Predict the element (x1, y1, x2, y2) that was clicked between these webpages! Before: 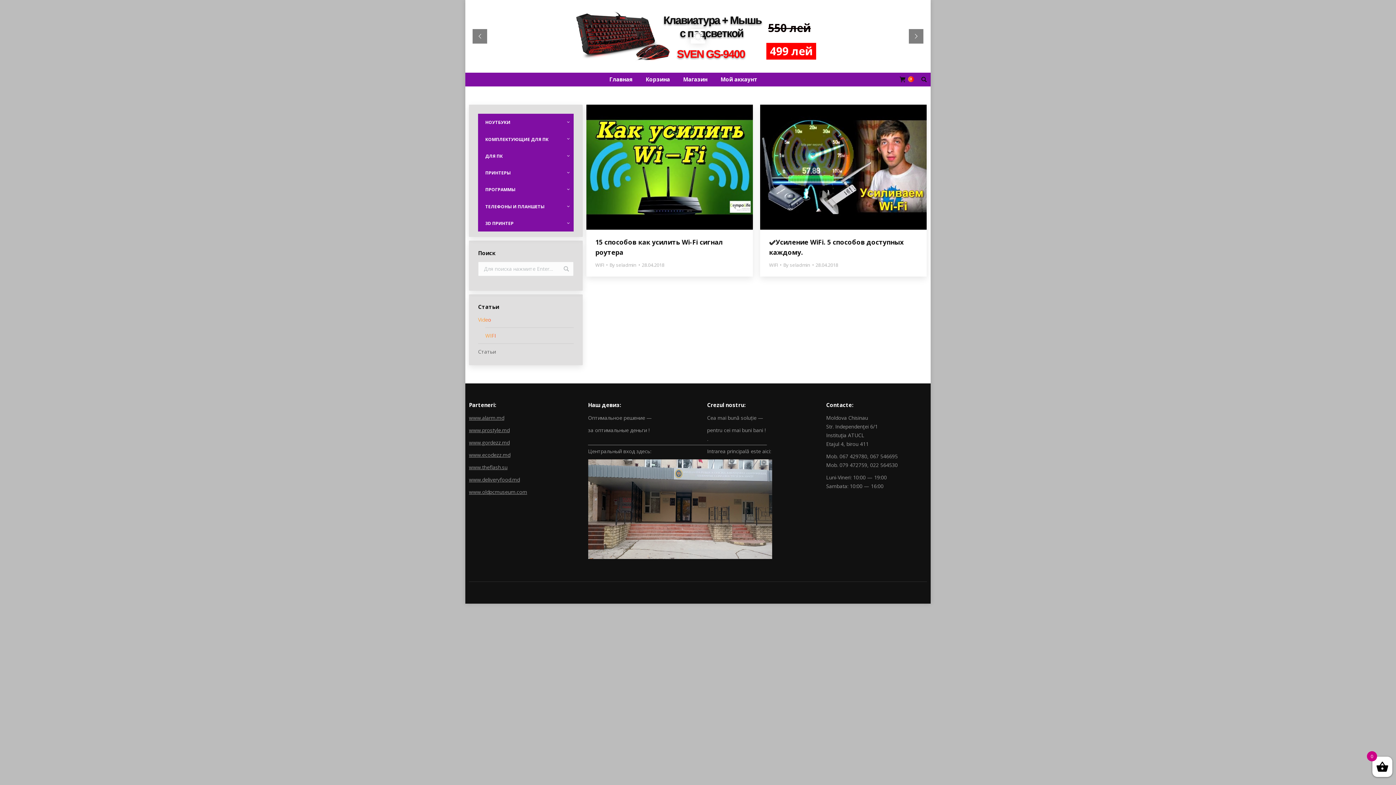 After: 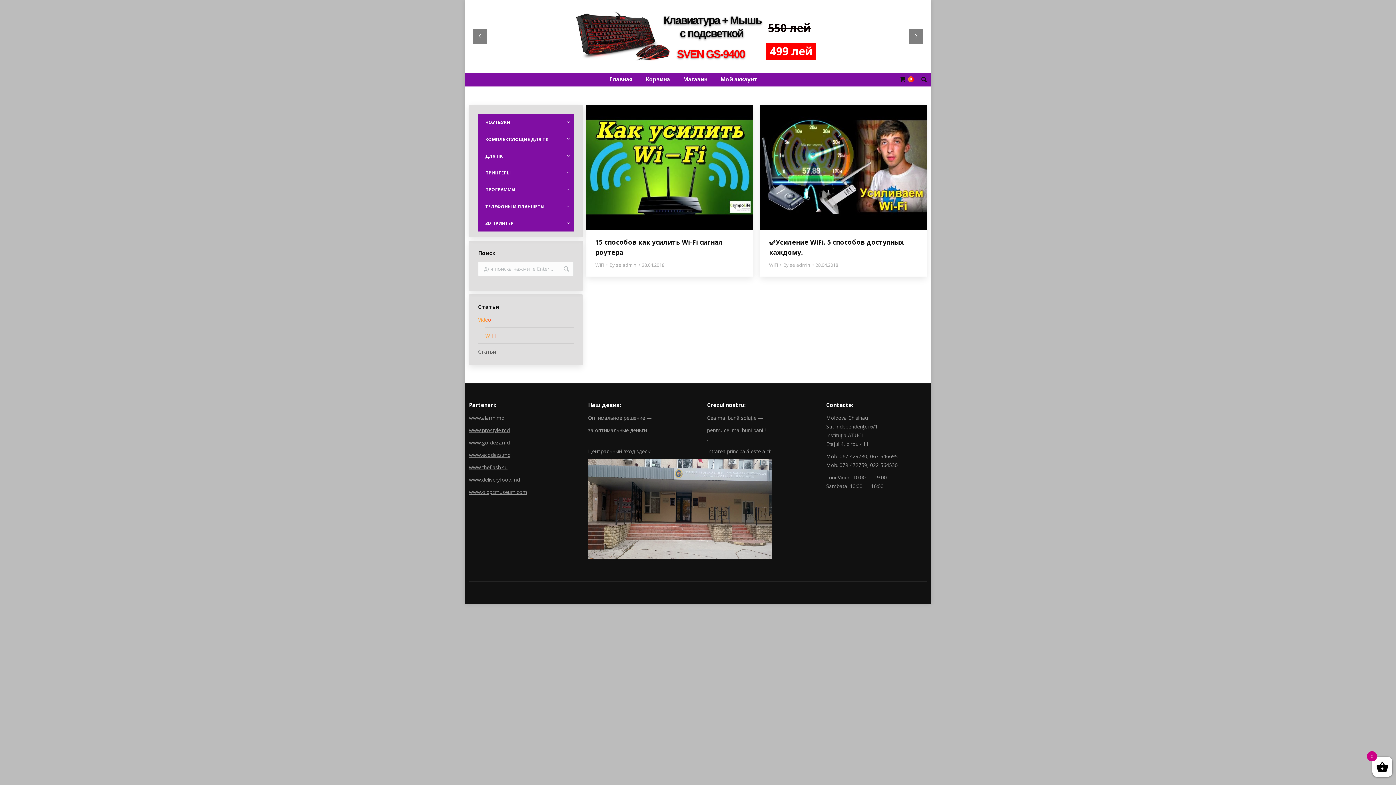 Action: label: www.alarm.md bbox: (469, 414, 504, 421)